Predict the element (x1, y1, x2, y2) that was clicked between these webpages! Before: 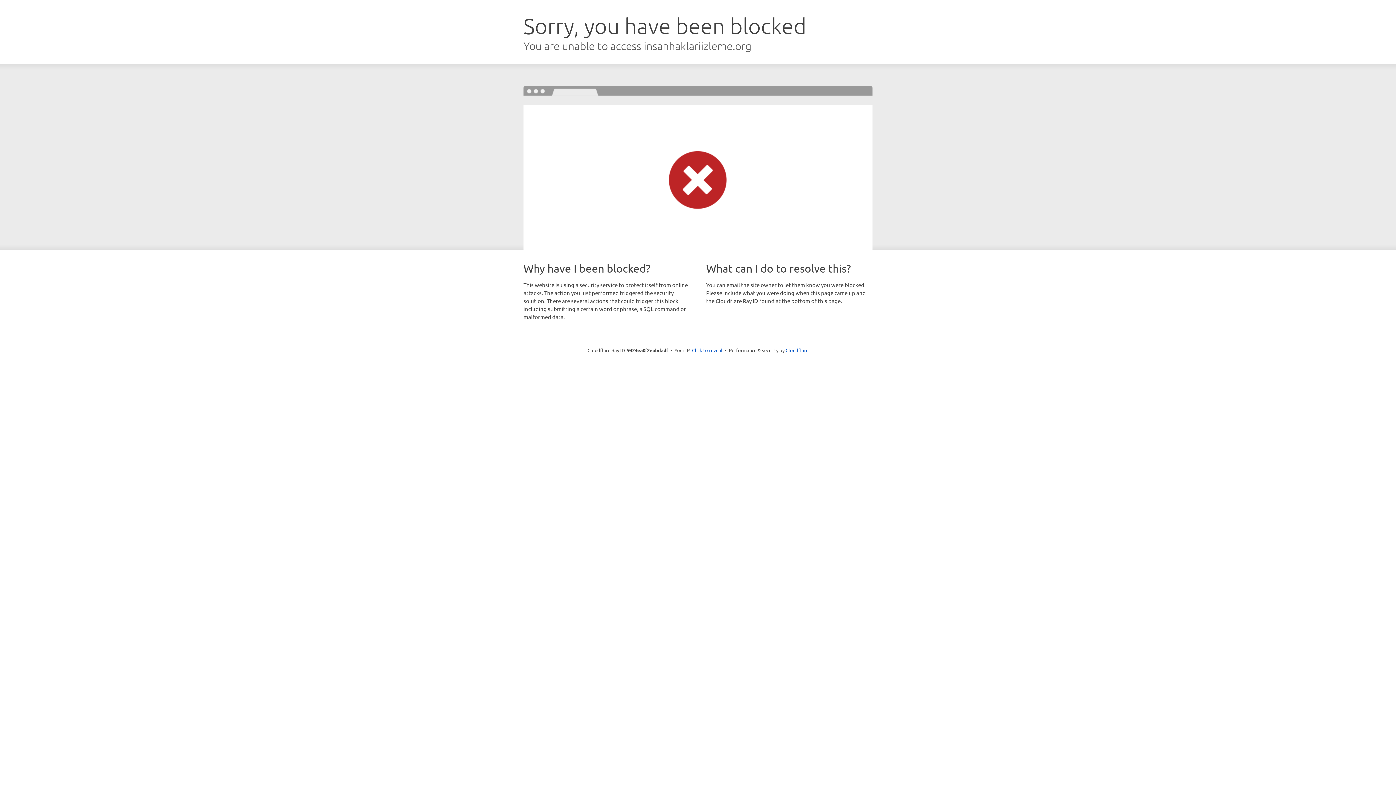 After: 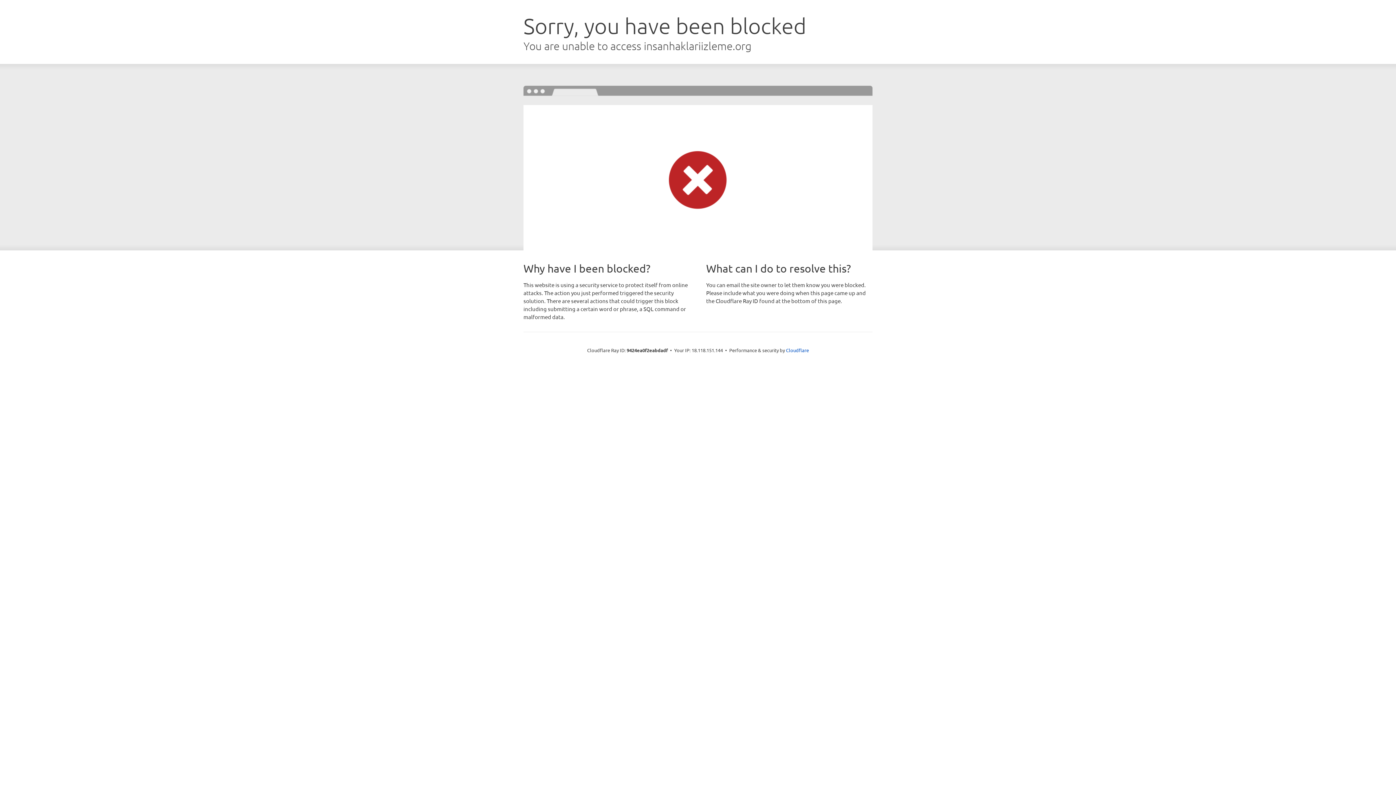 Action: label: Click to reveal bbox: (692, 346, 722, 353)